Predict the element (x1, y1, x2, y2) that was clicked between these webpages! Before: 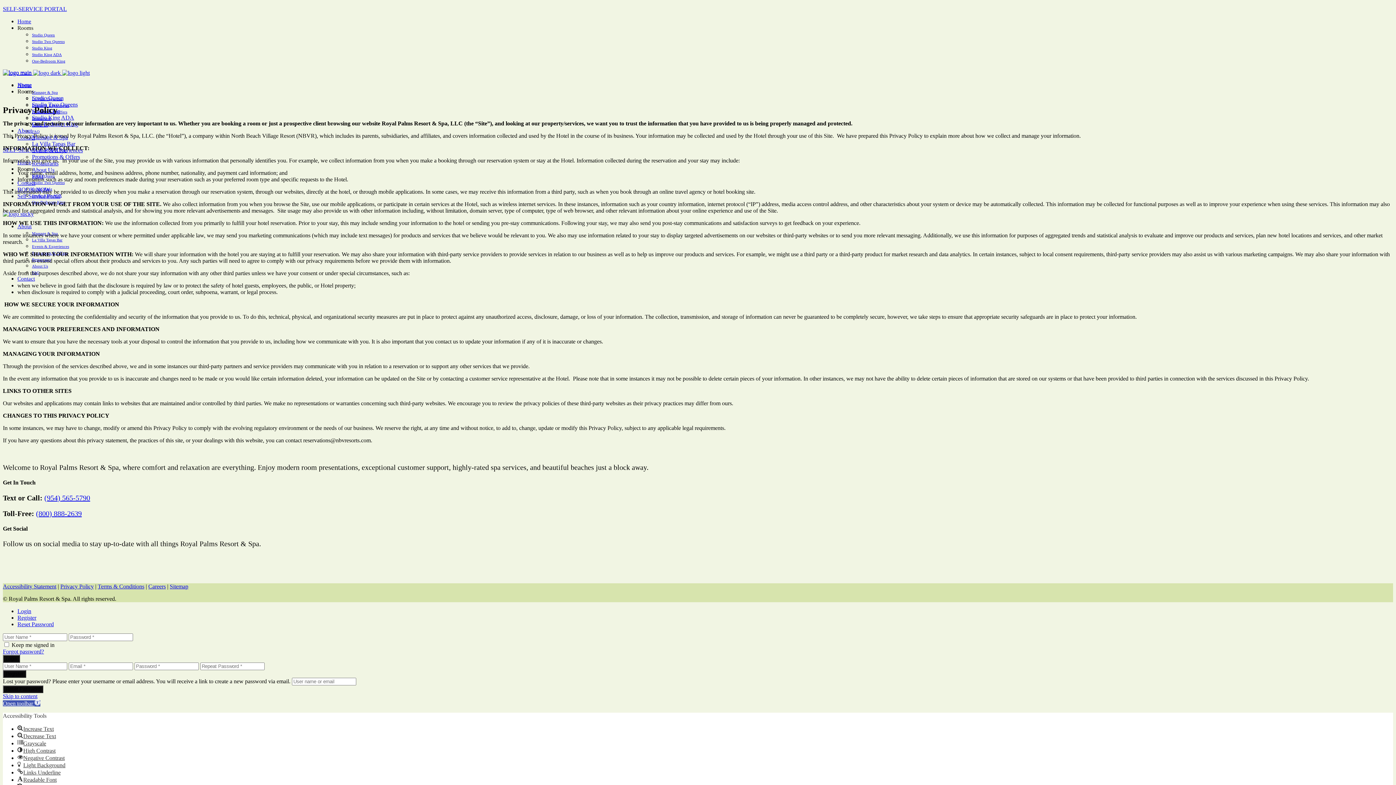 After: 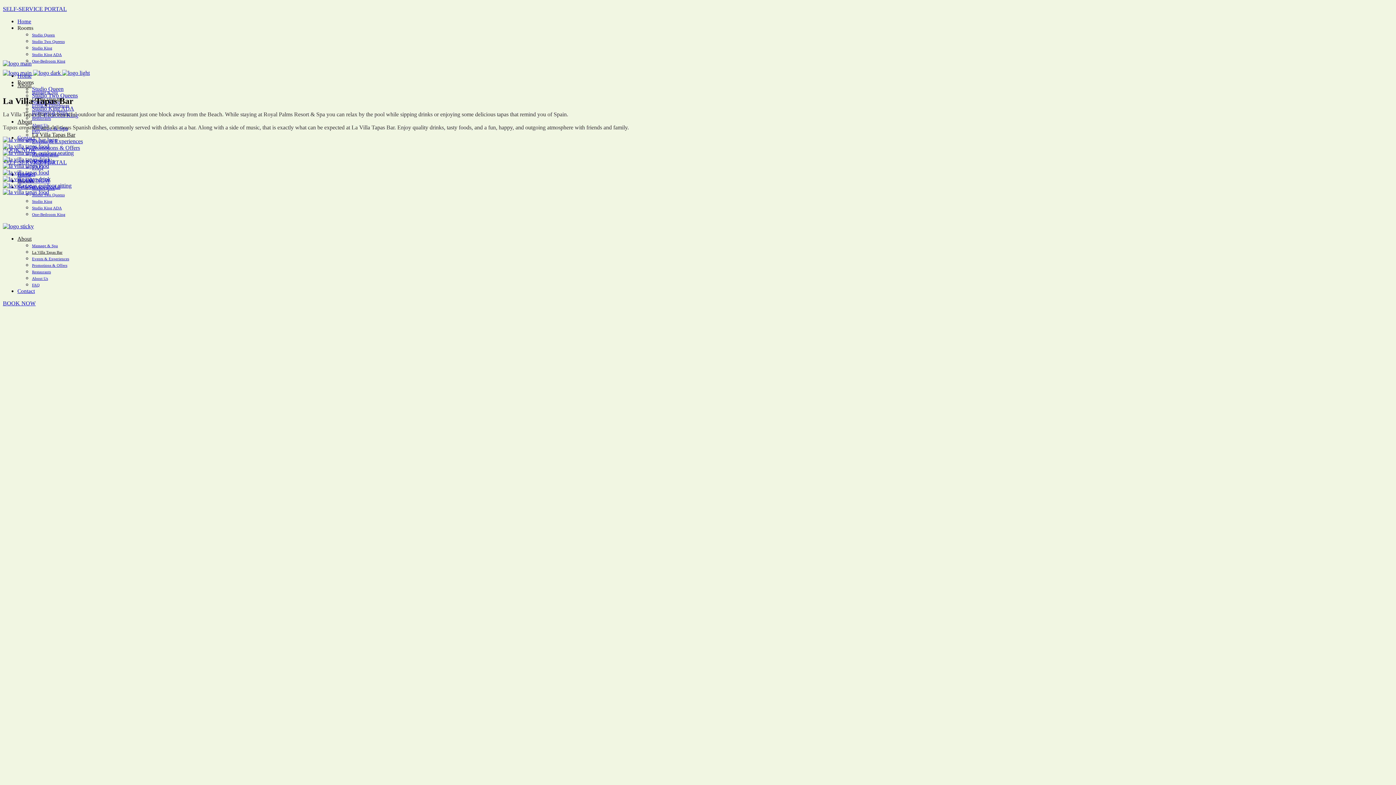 Action: bbox: (32, 140, 75, 146) label: La Villa Tapas Bar